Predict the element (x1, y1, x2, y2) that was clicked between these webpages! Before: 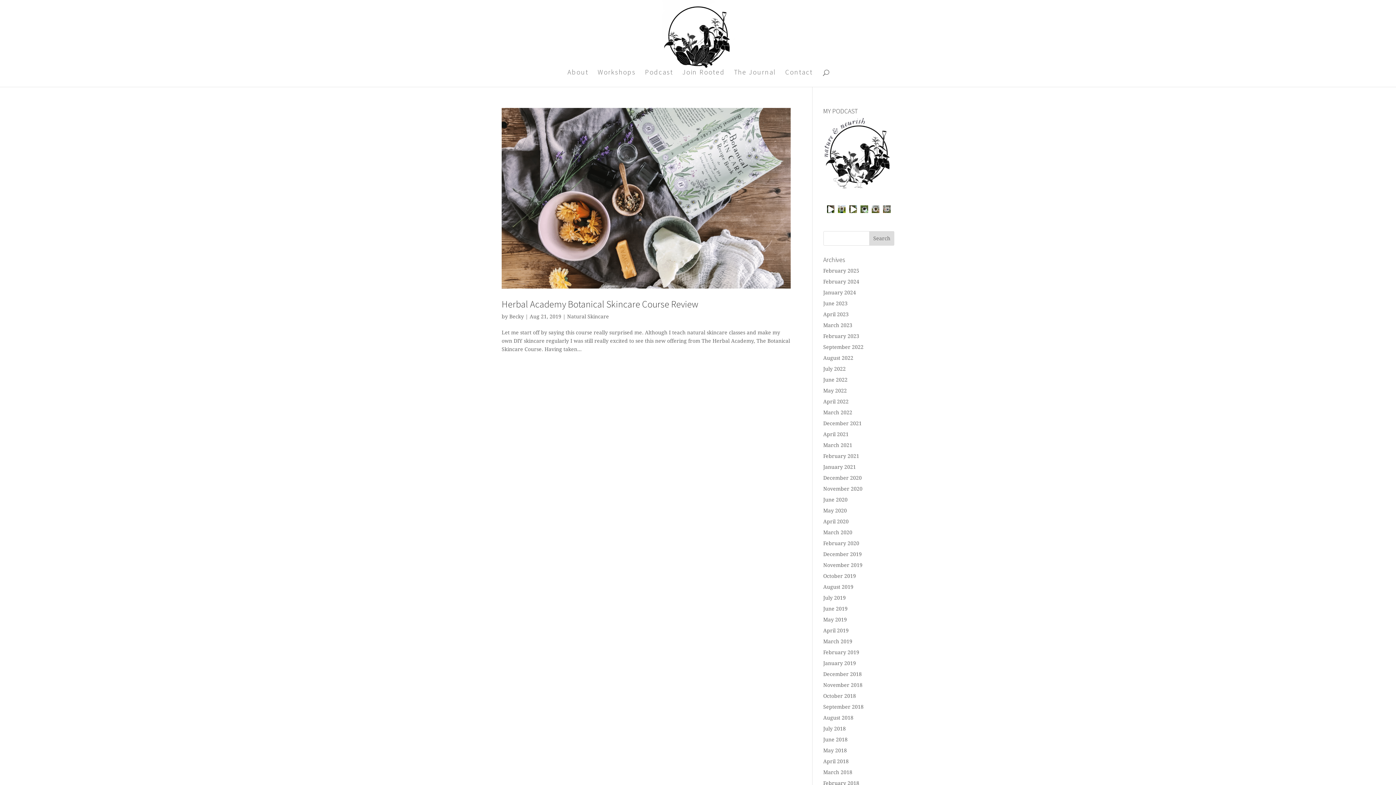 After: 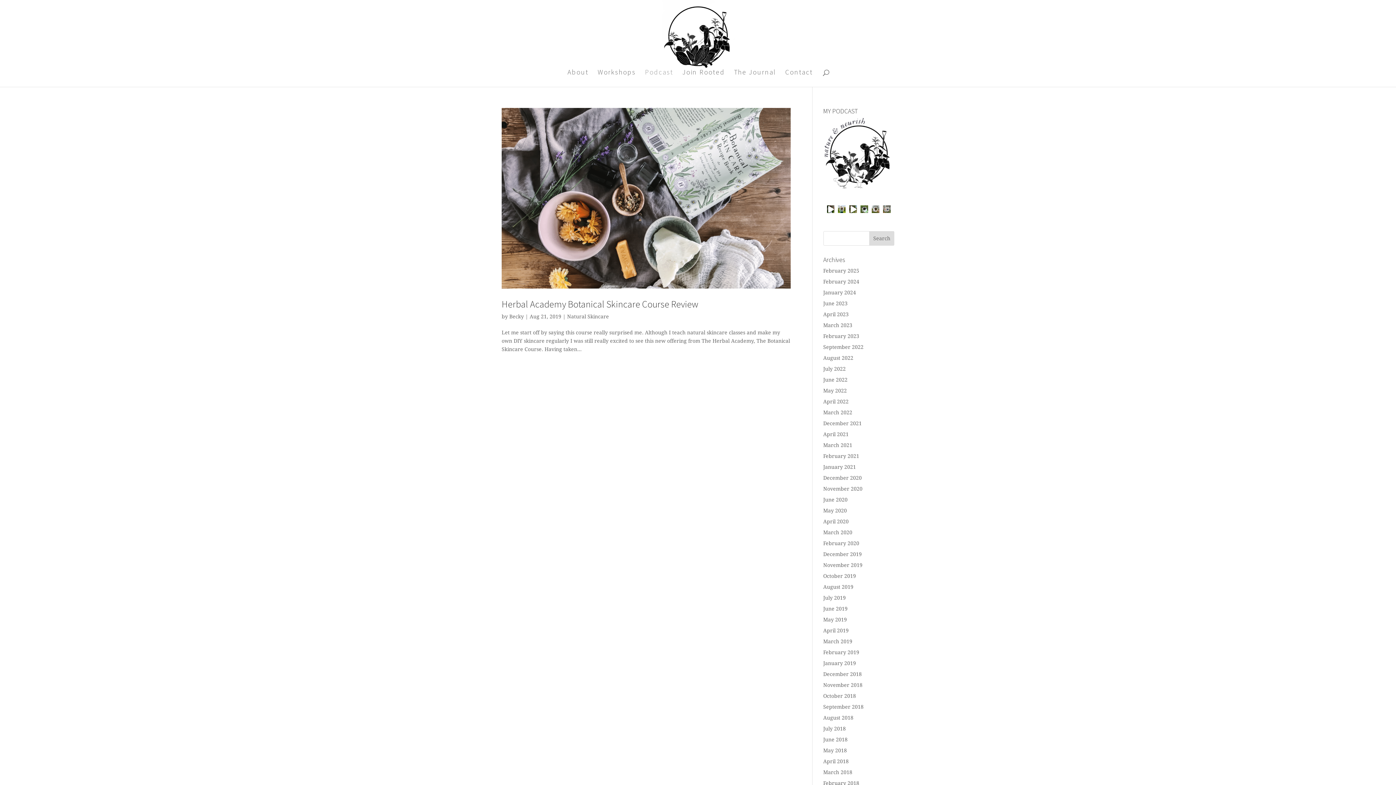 Action: bbox: (645, 69, 673, 86) label: Podcast